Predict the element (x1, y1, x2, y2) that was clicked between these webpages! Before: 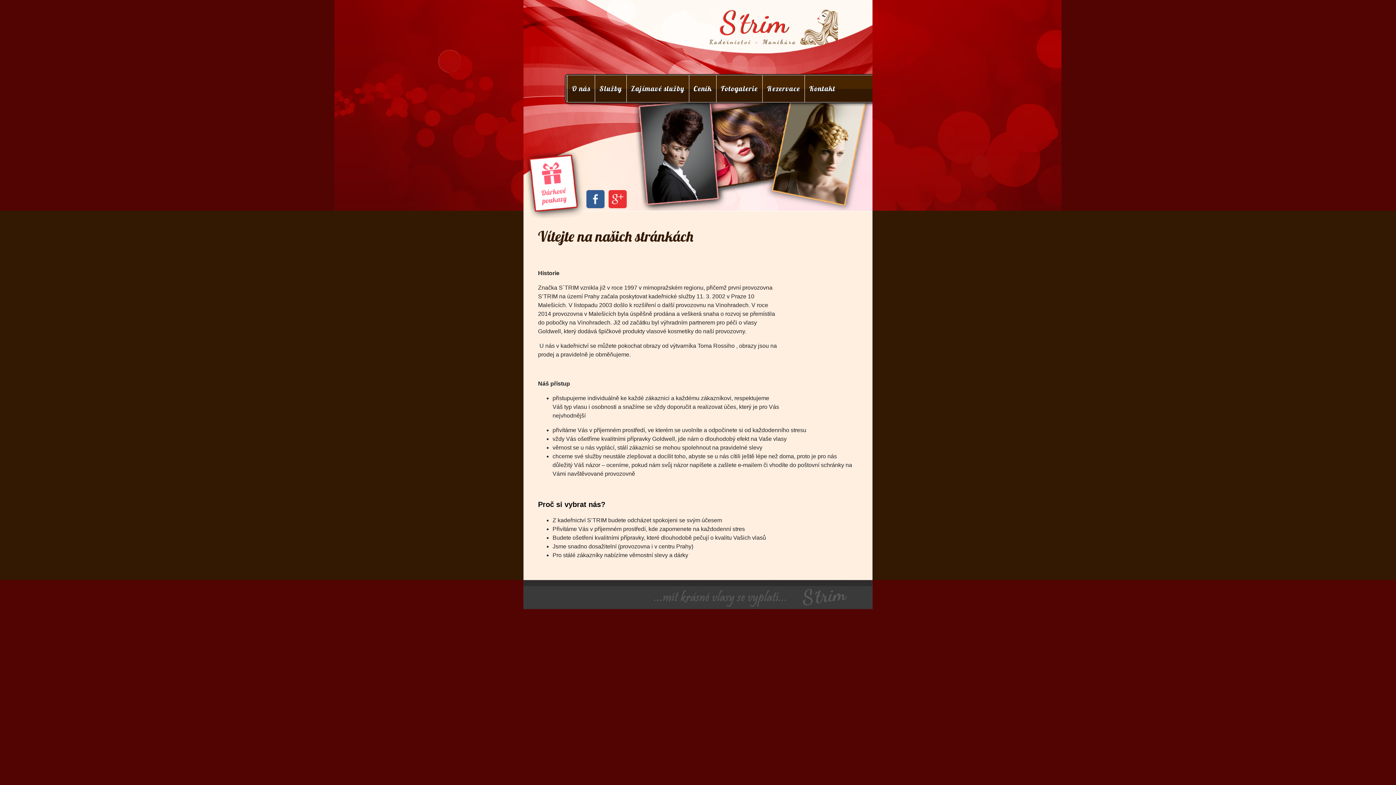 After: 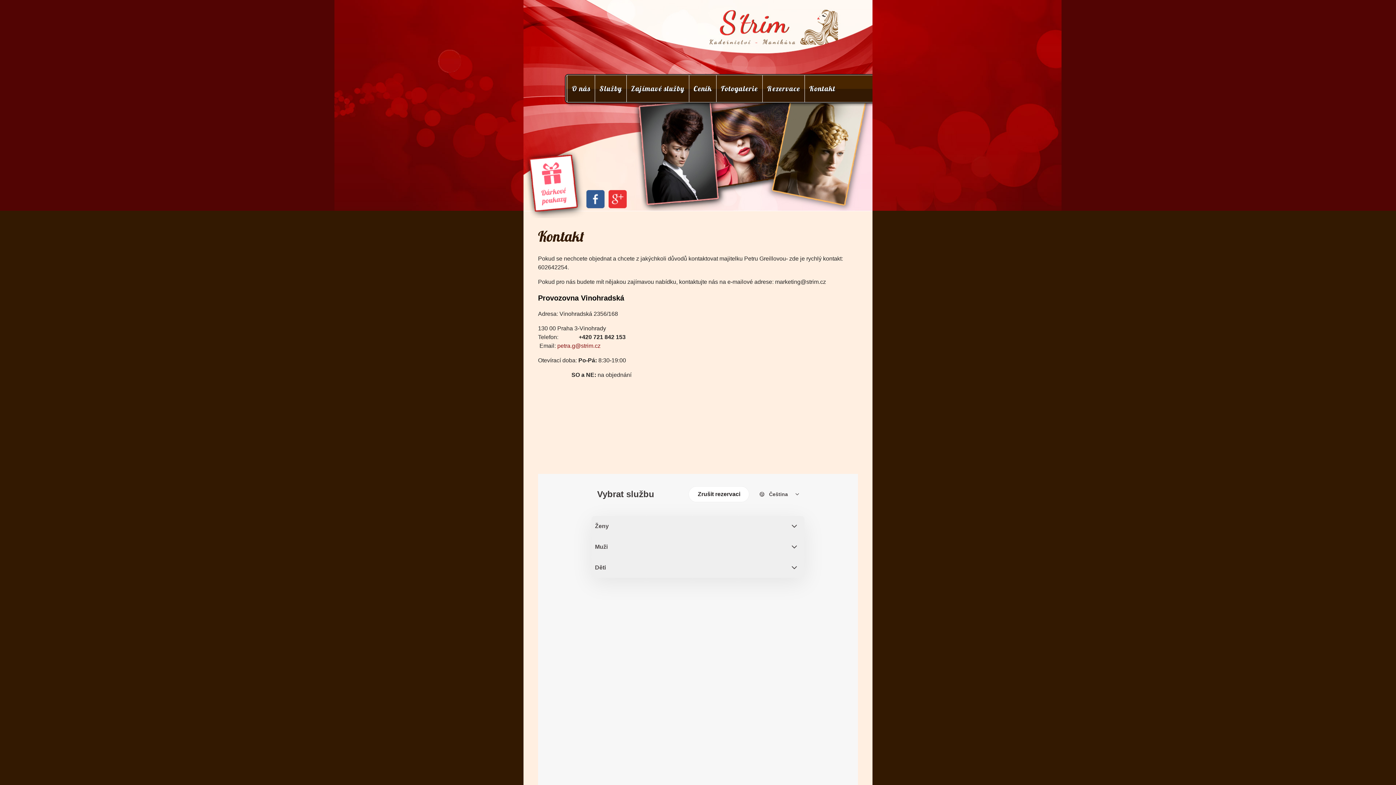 Action: bbox: (805, 75, 840, 102) label: Kontakt